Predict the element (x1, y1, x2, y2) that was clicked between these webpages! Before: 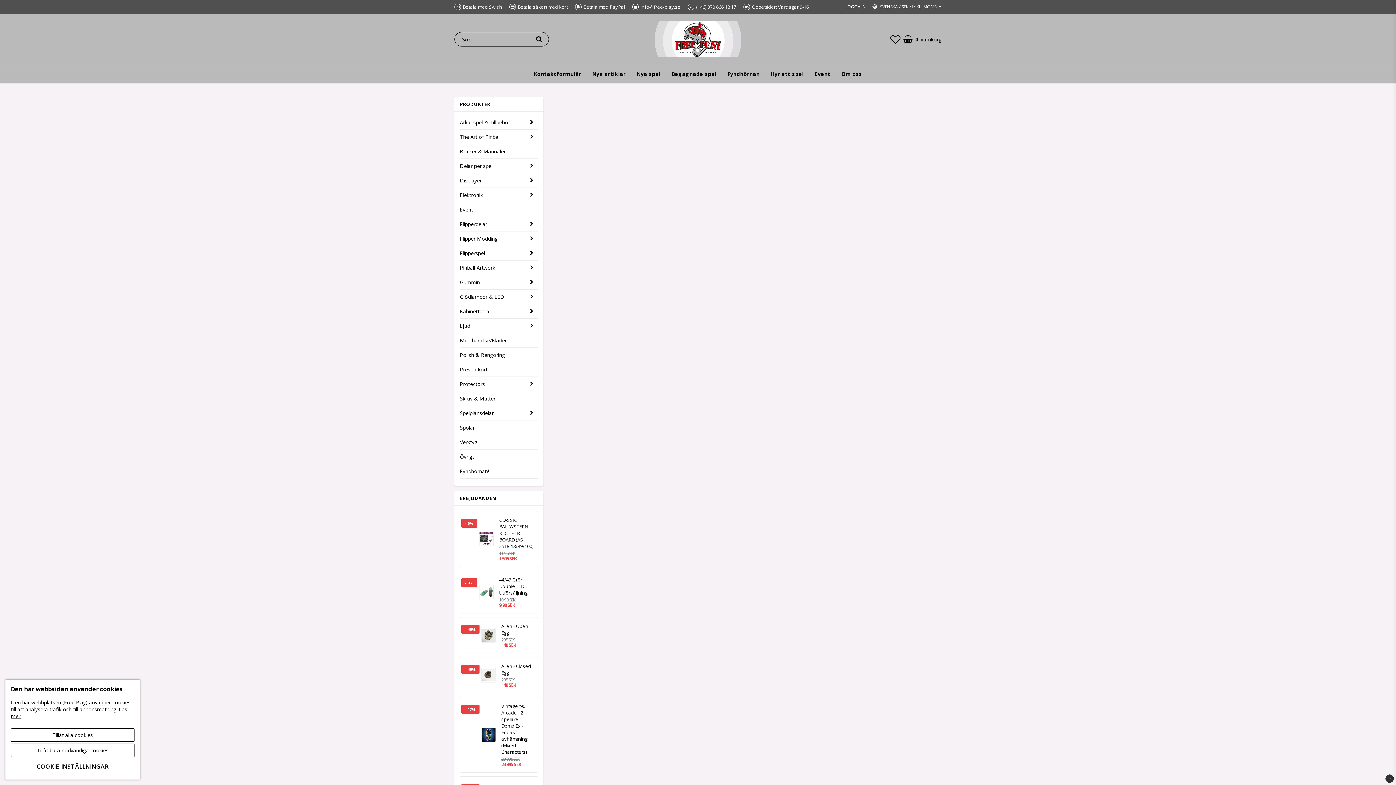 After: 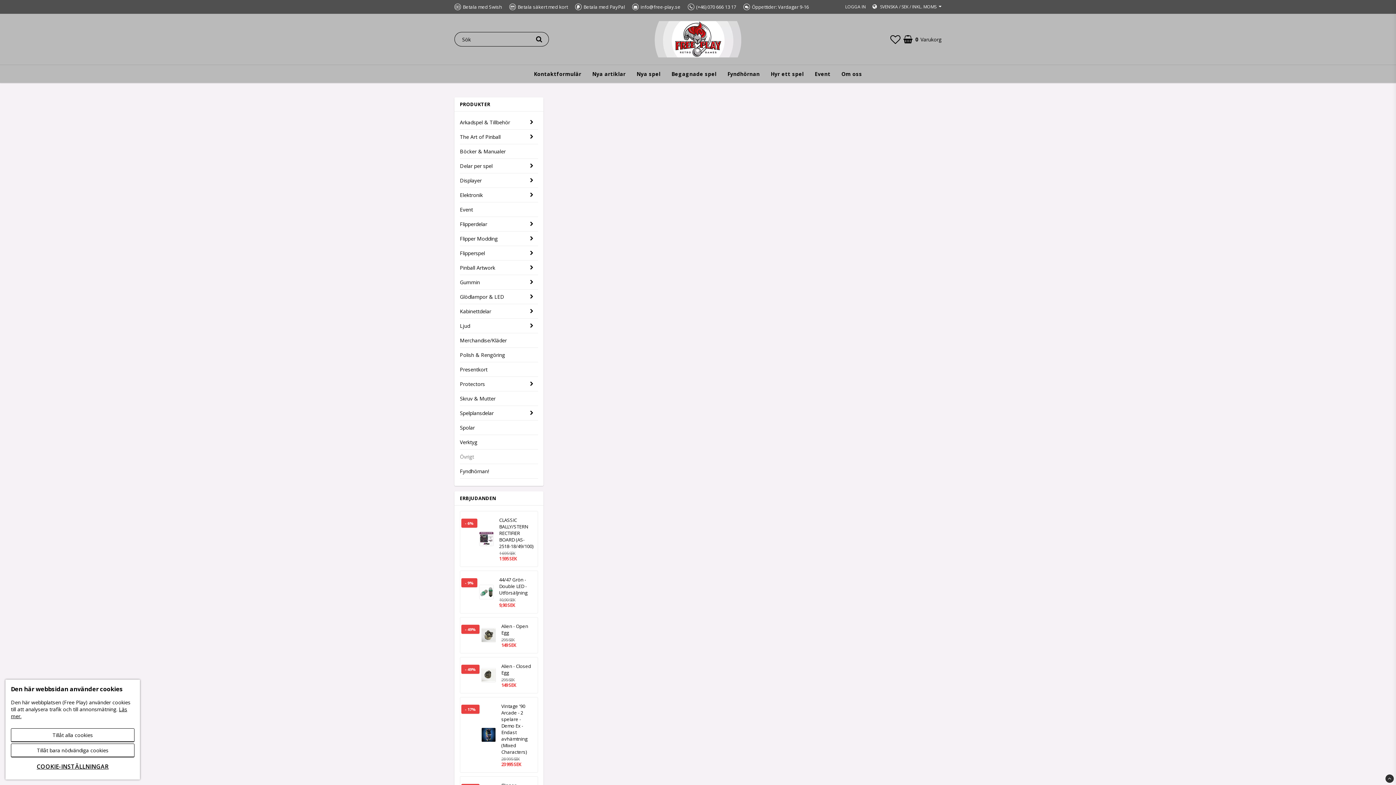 Action: label: Övrigt bbox: (460, 449, 538, 464)